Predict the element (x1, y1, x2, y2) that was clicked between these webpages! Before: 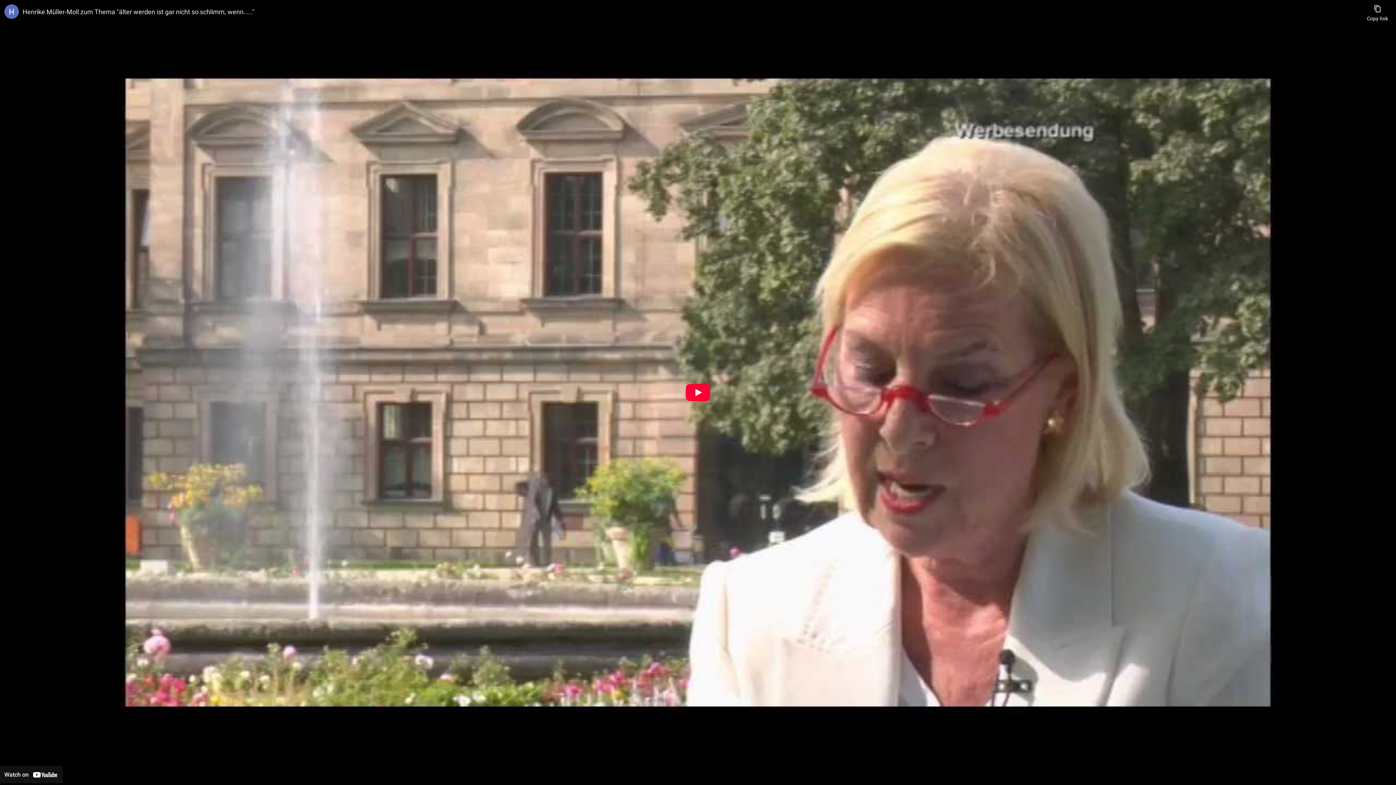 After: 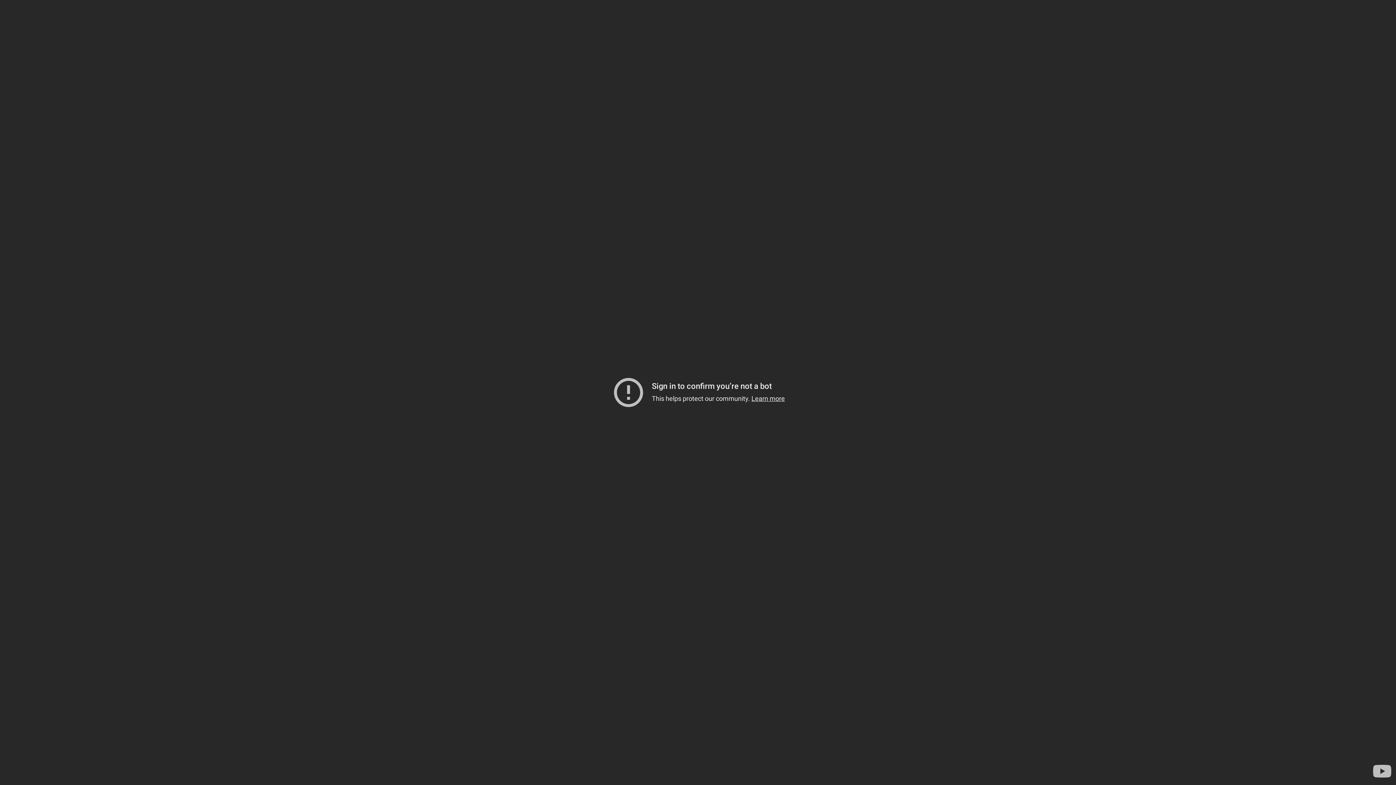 Action: label: Play bbox: (685, 384, 710, 401)